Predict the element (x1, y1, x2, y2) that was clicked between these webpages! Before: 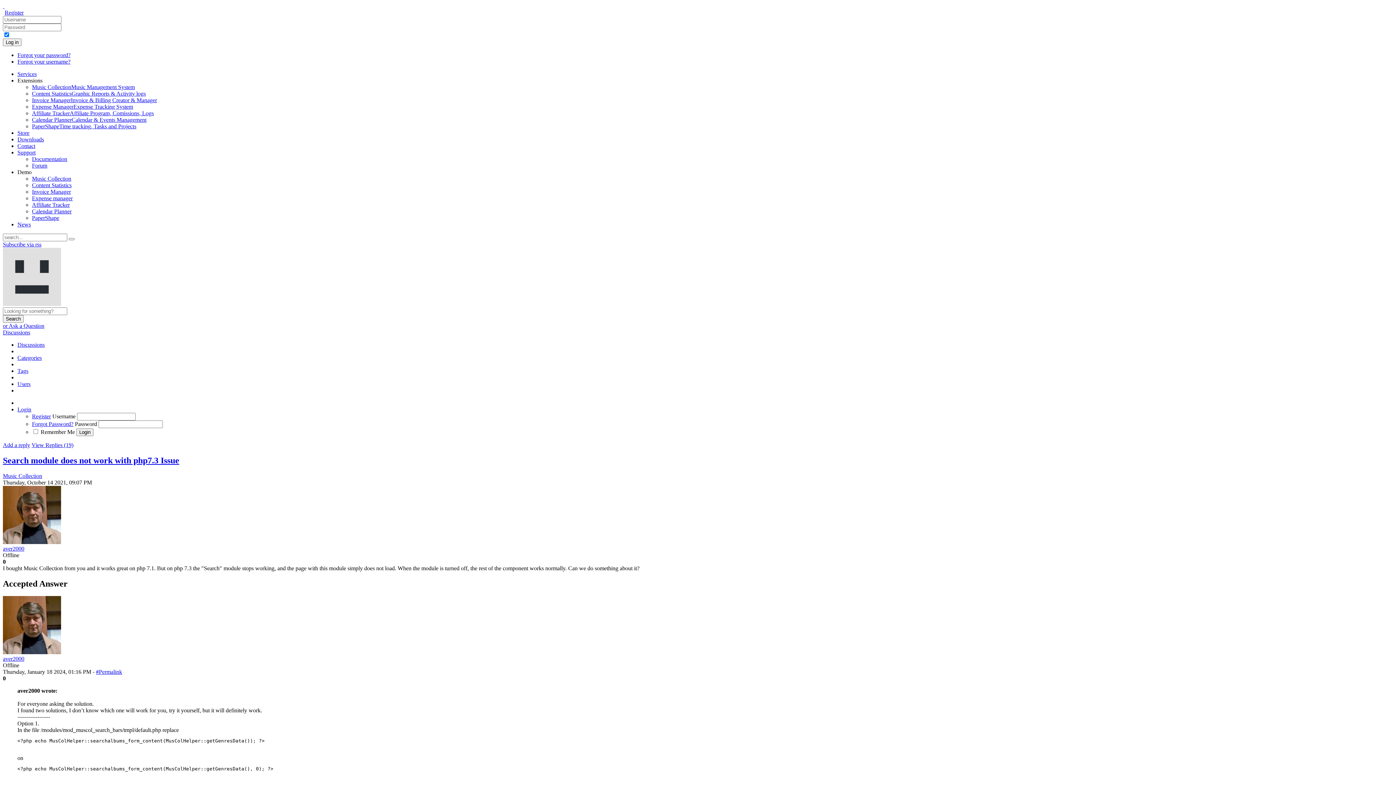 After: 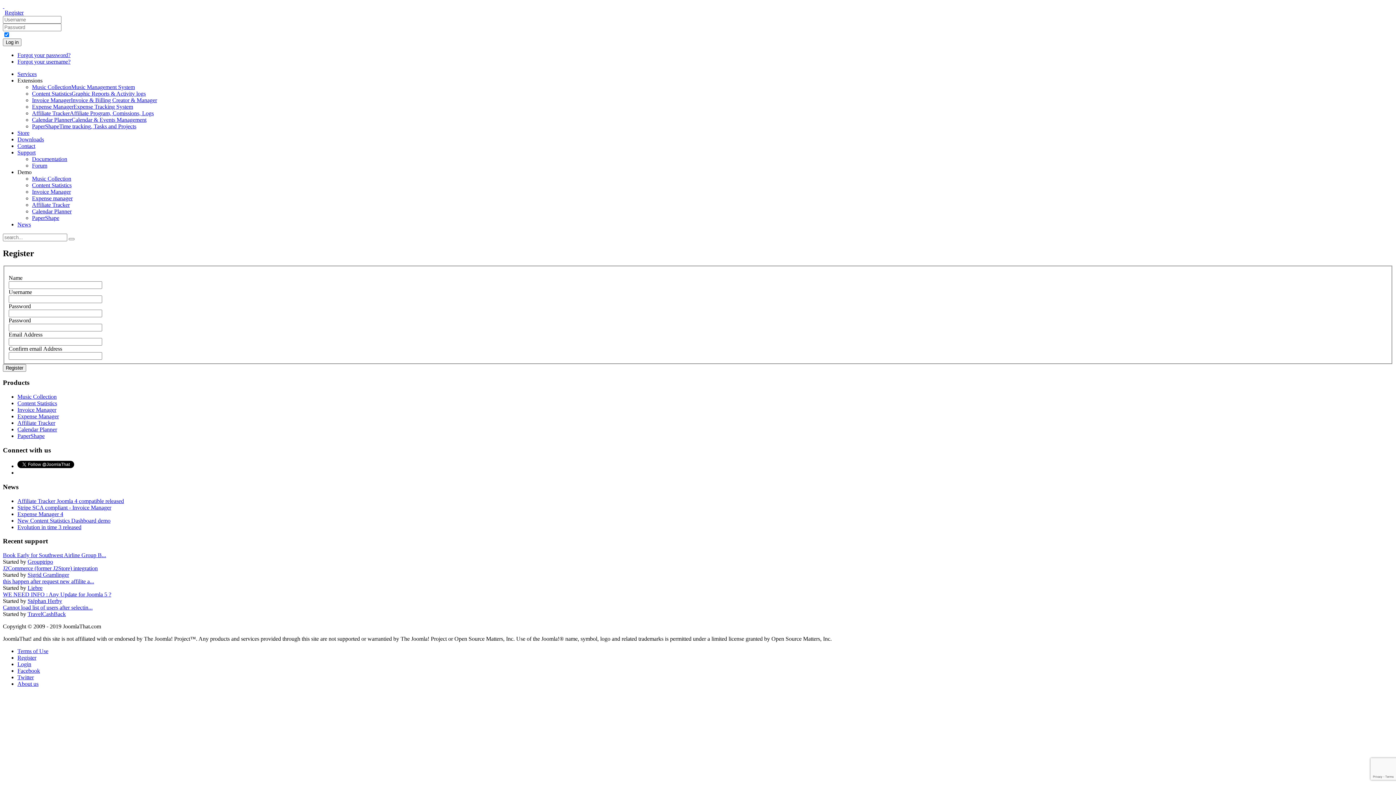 Action: bbox: (32, 413, 50, 419) label: Register